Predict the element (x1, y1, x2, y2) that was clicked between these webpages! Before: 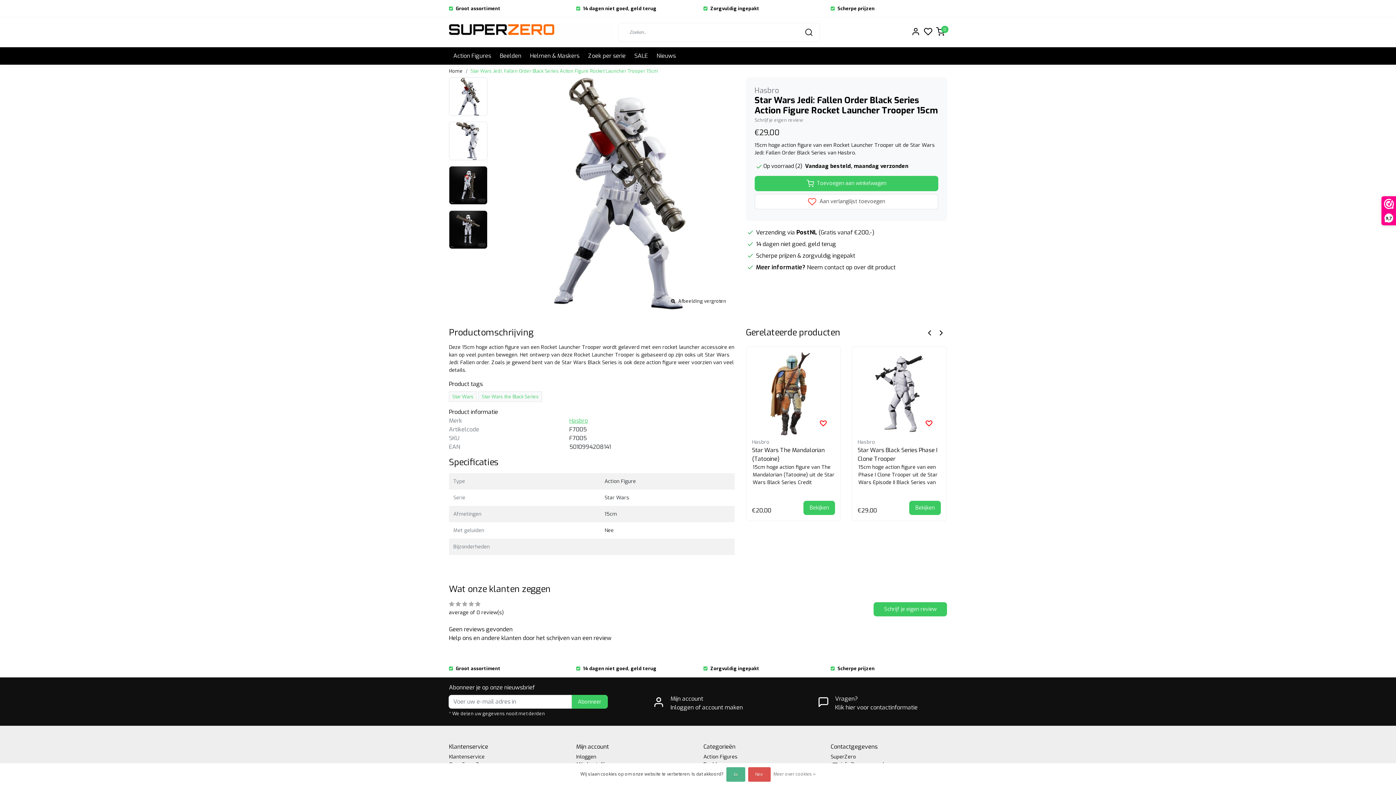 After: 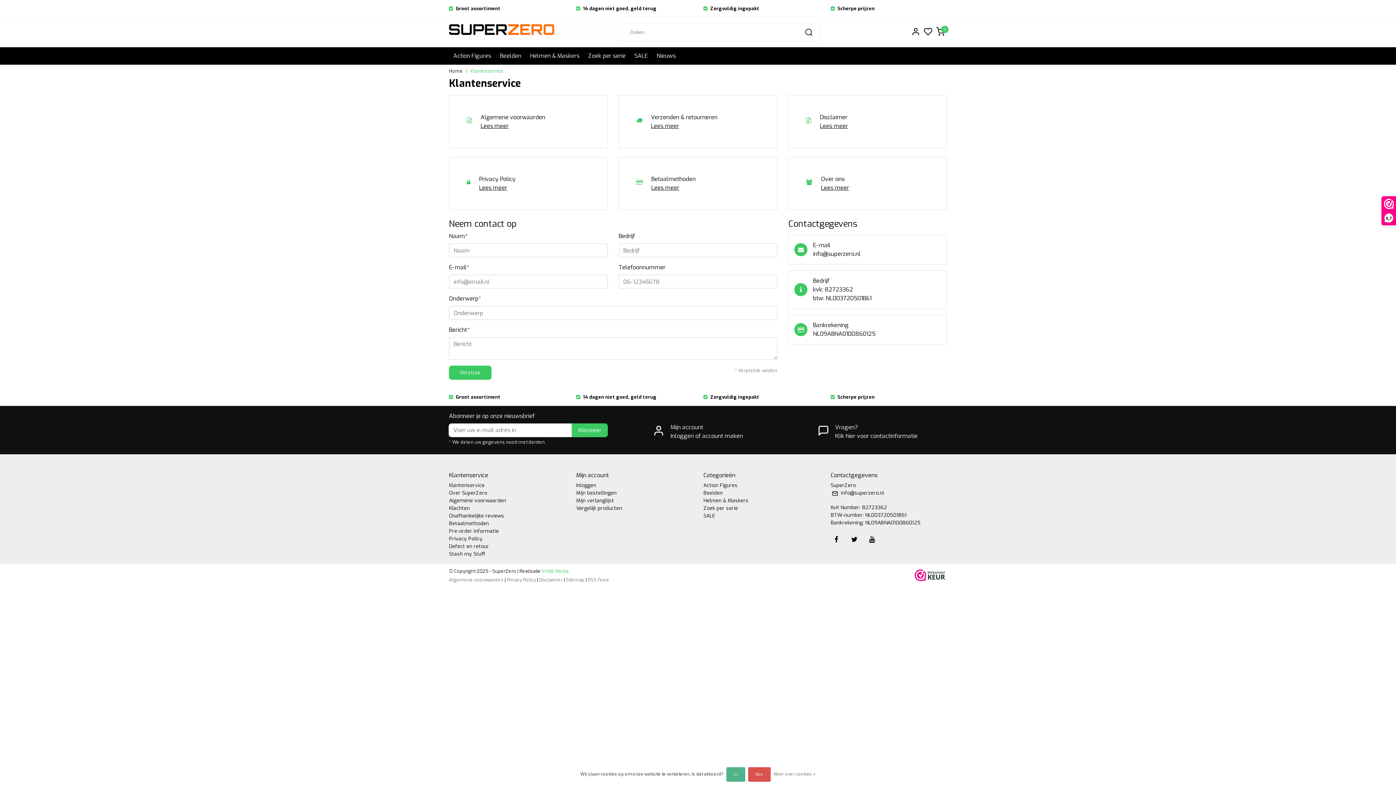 Action: label: Klantenservice bbox: (449, 753, 484, 760)